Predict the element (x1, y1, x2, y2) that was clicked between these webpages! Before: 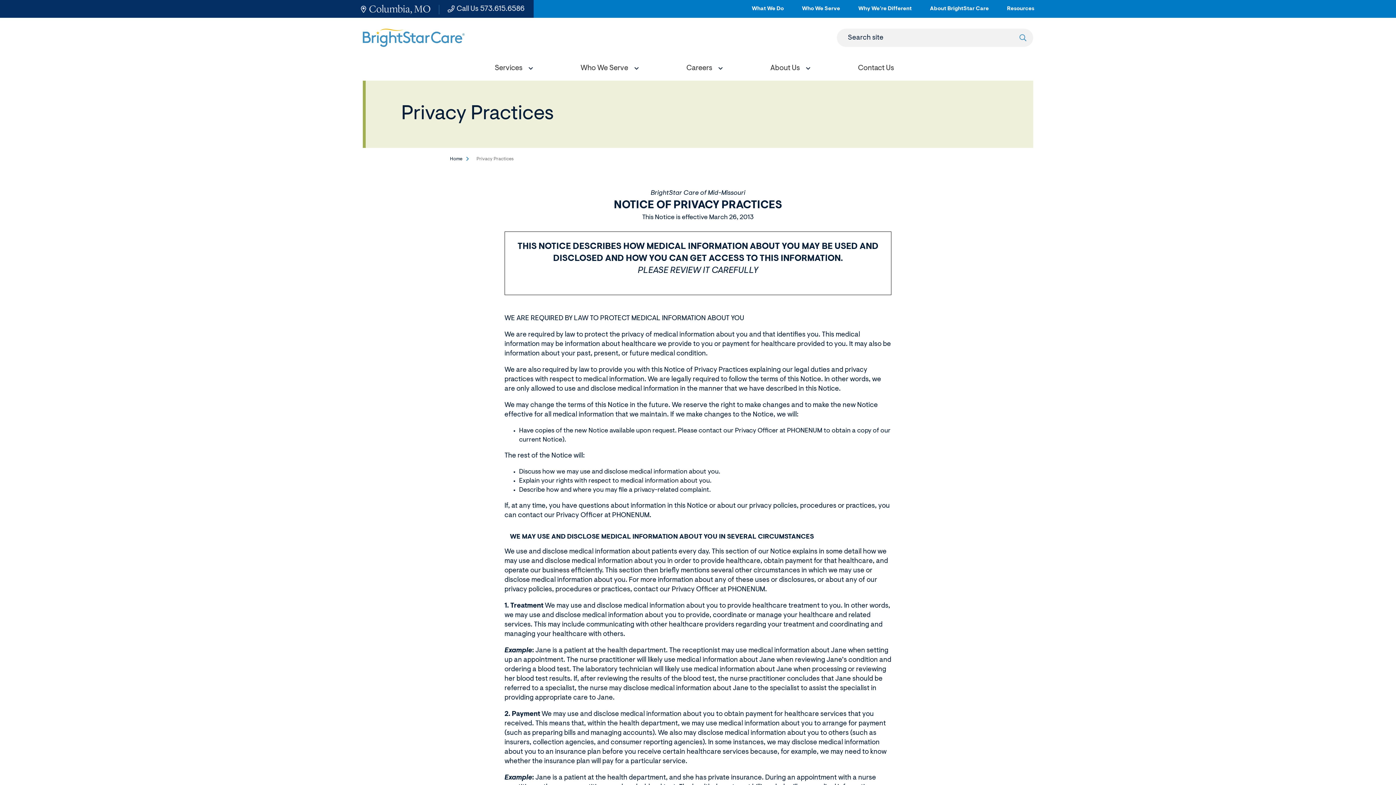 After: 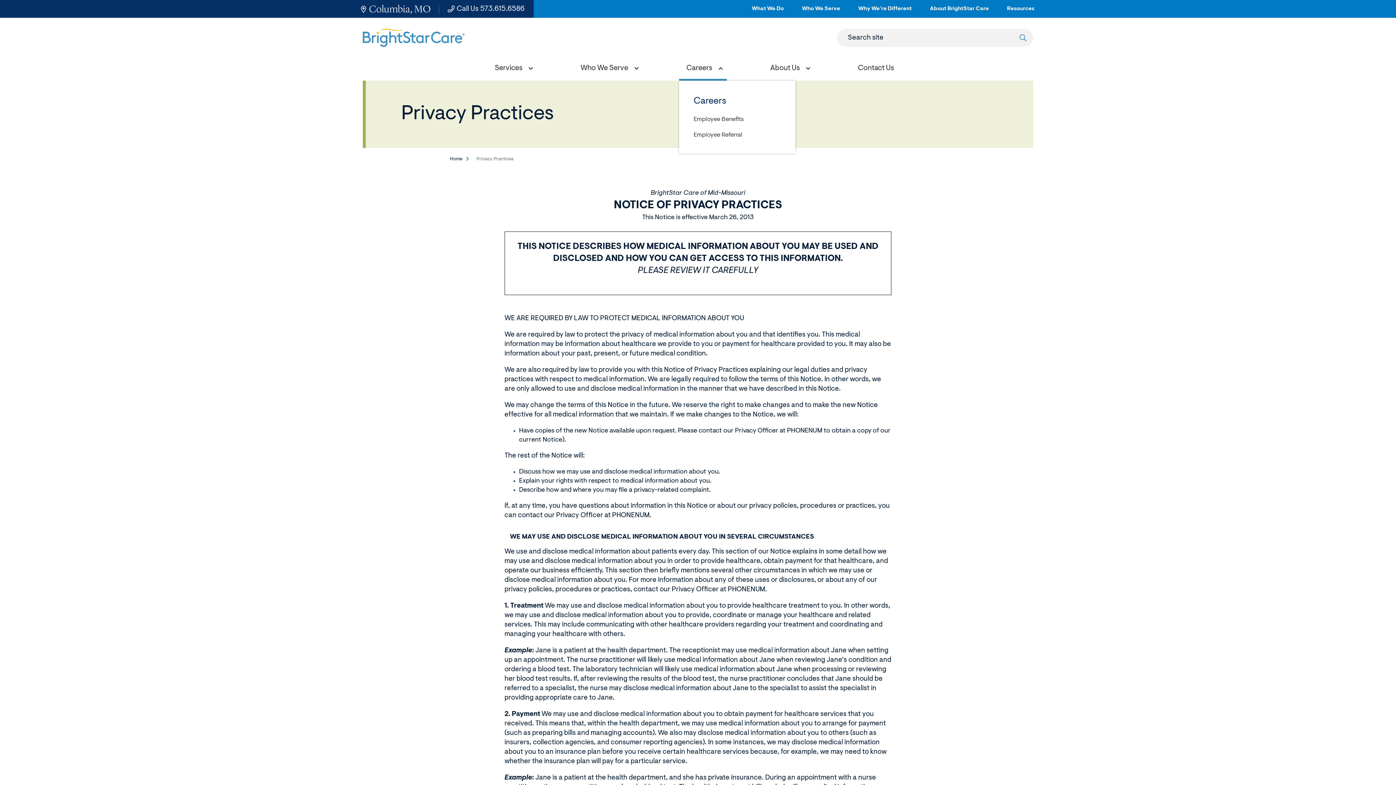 Action: label: Careers bbox: (679, 57, 726, 80)